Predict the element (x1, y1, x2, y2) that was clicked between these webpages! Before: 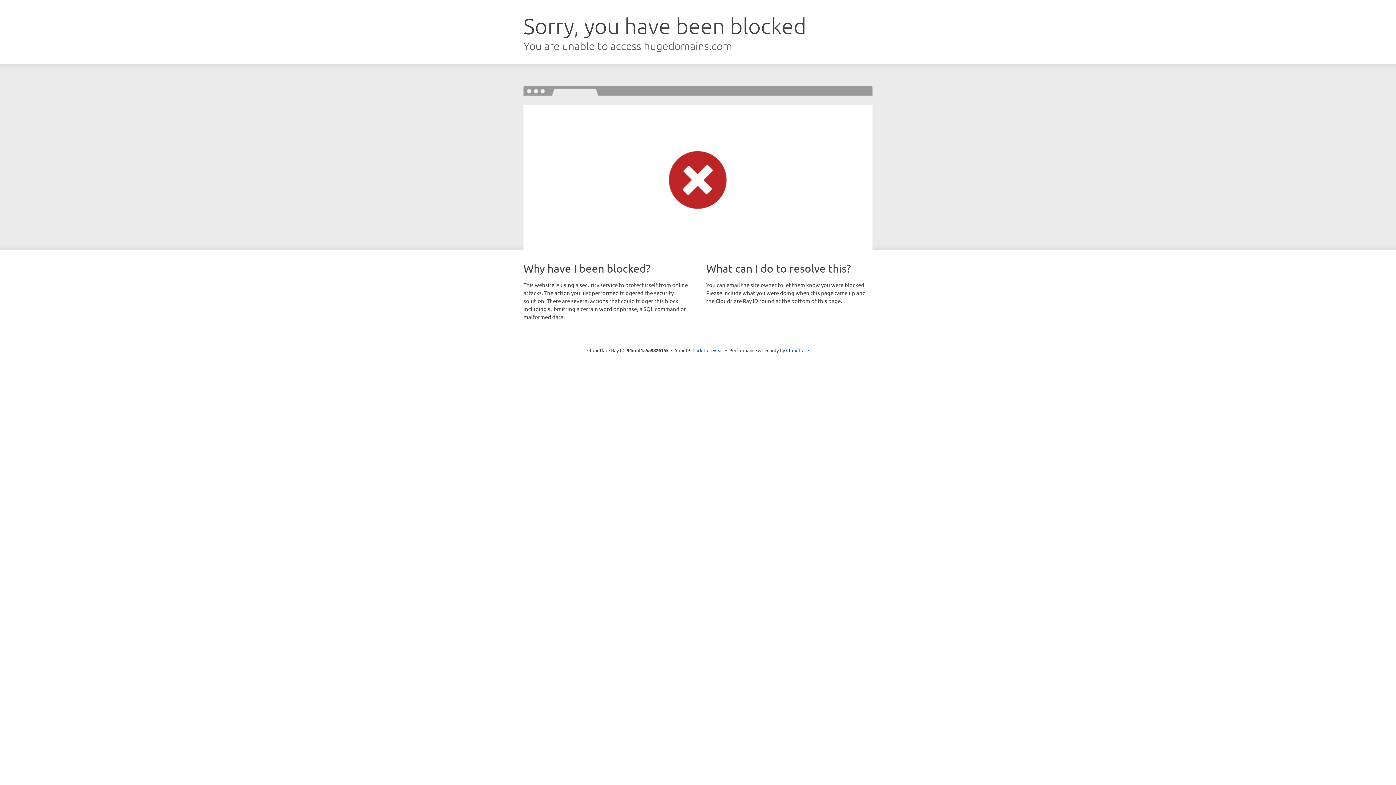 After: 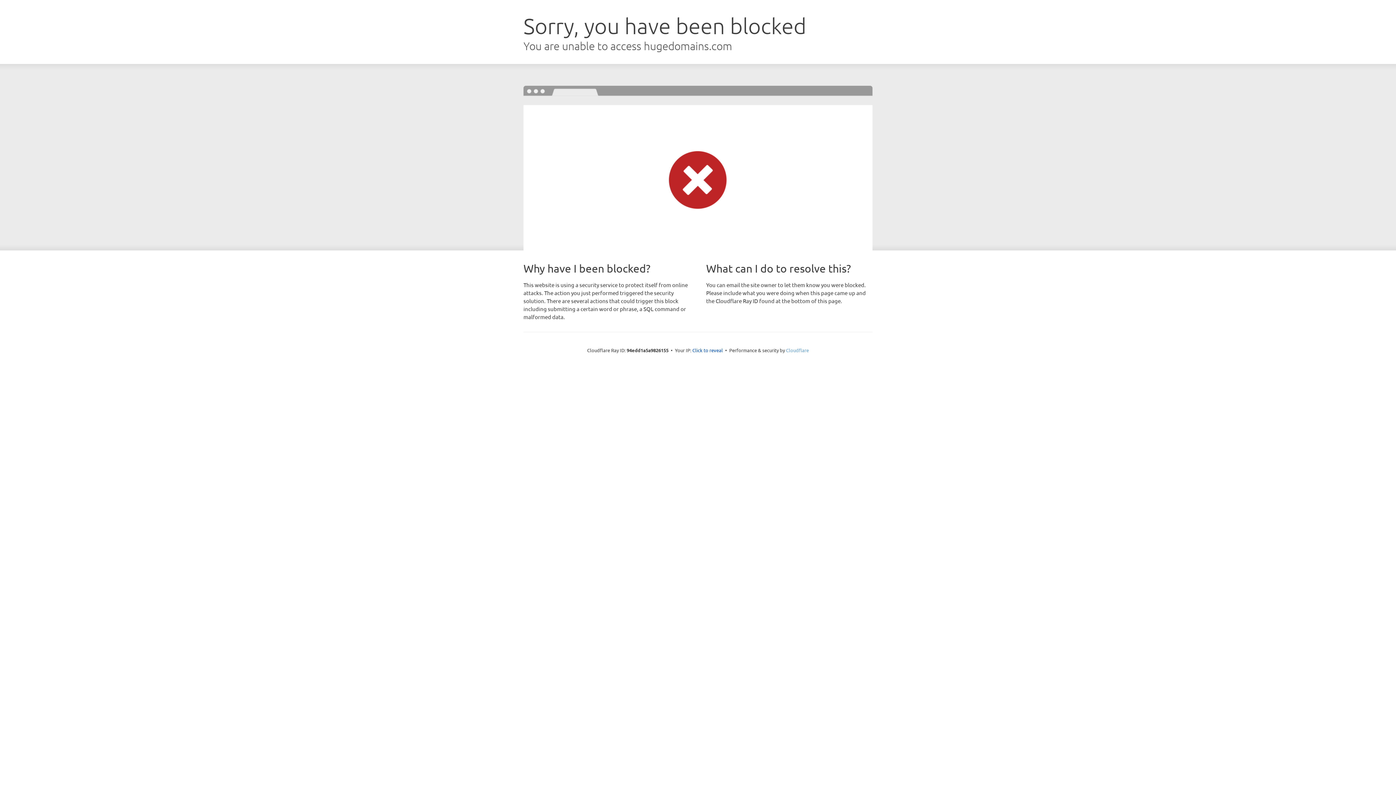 Action: label: Cloudflare bbox: (786, 347, 809, 353)